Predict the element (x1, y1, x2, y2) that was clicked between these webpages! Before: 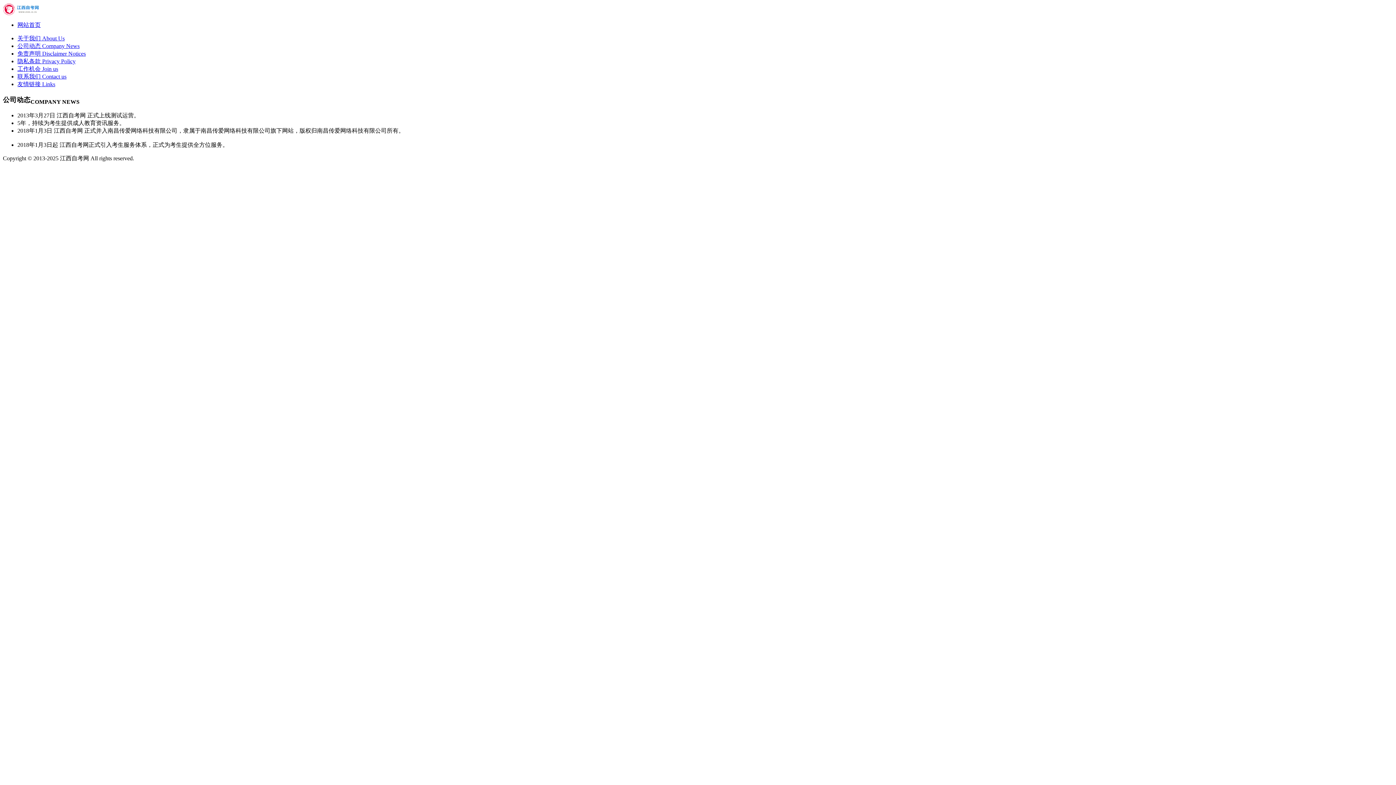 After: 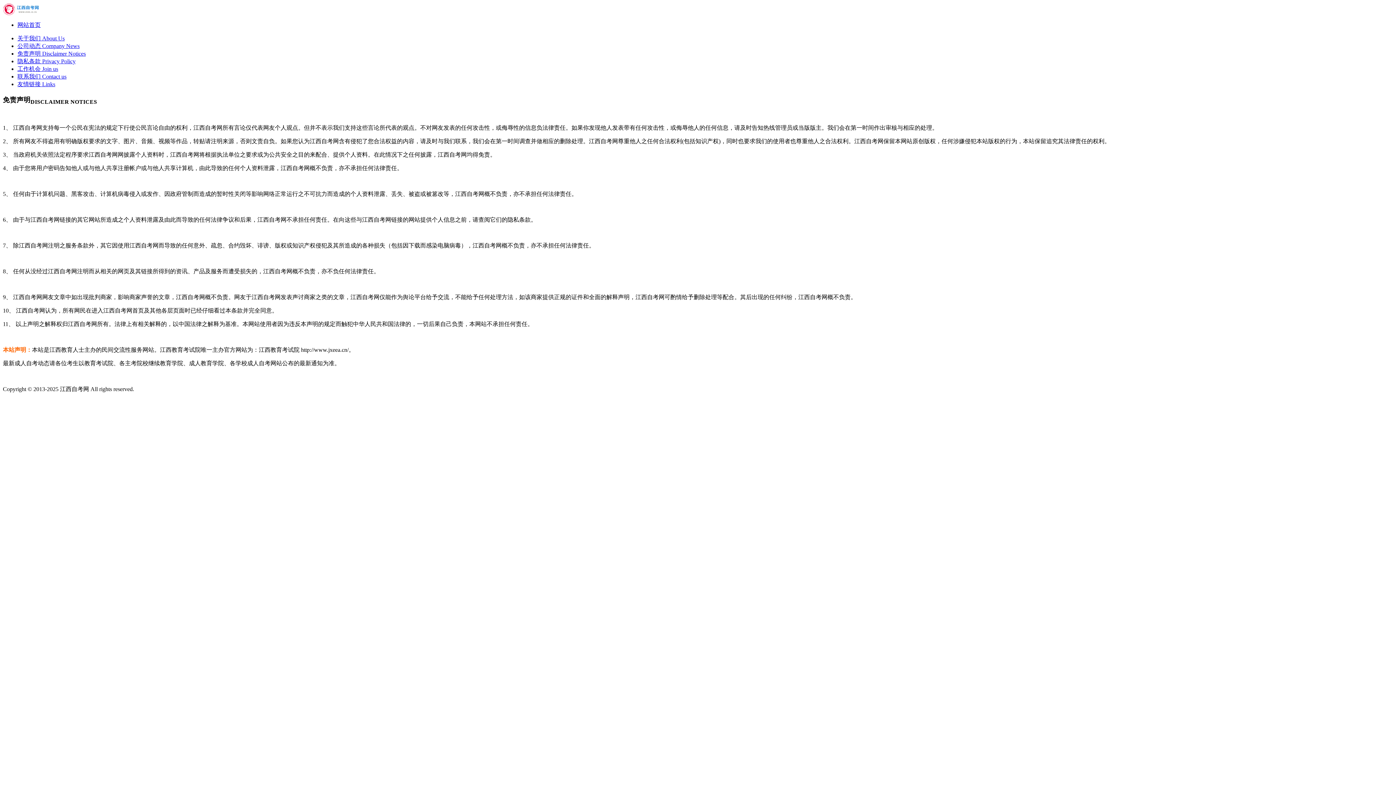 Action: label: 免责声明 Disclaimer Notices bbox: (17, 50, 85, 56)